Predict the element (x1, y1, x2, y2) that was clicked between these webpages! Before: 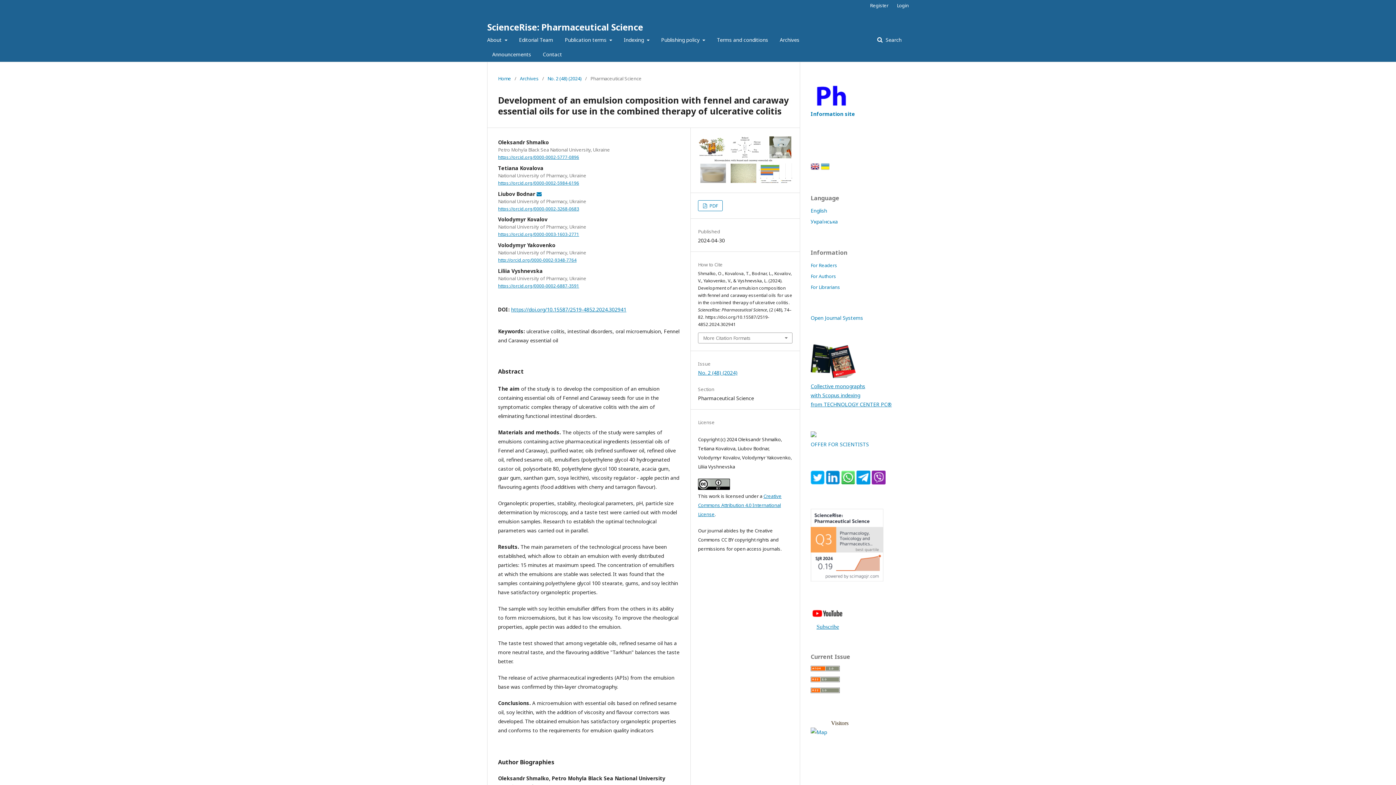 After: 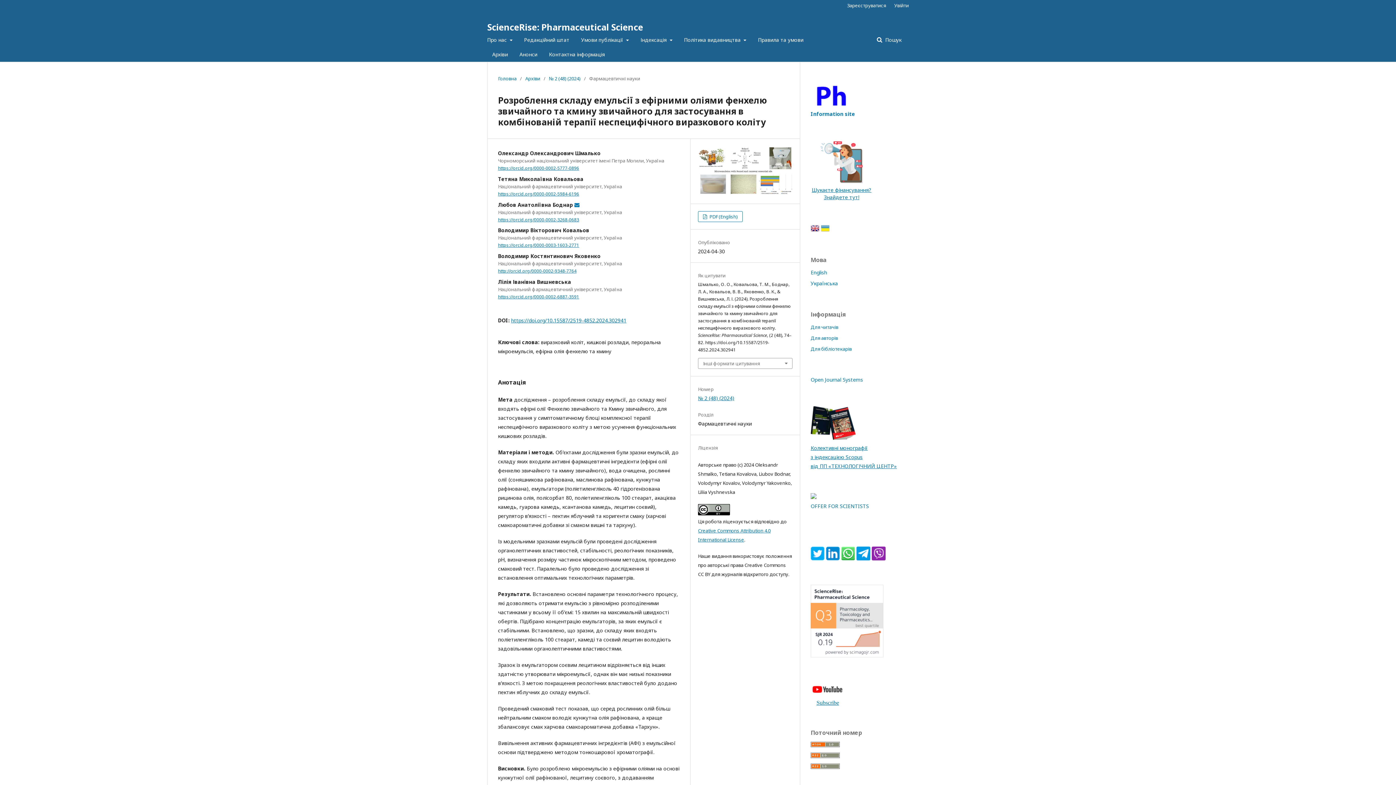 Action: bbox: (821, 165, 829, 172)